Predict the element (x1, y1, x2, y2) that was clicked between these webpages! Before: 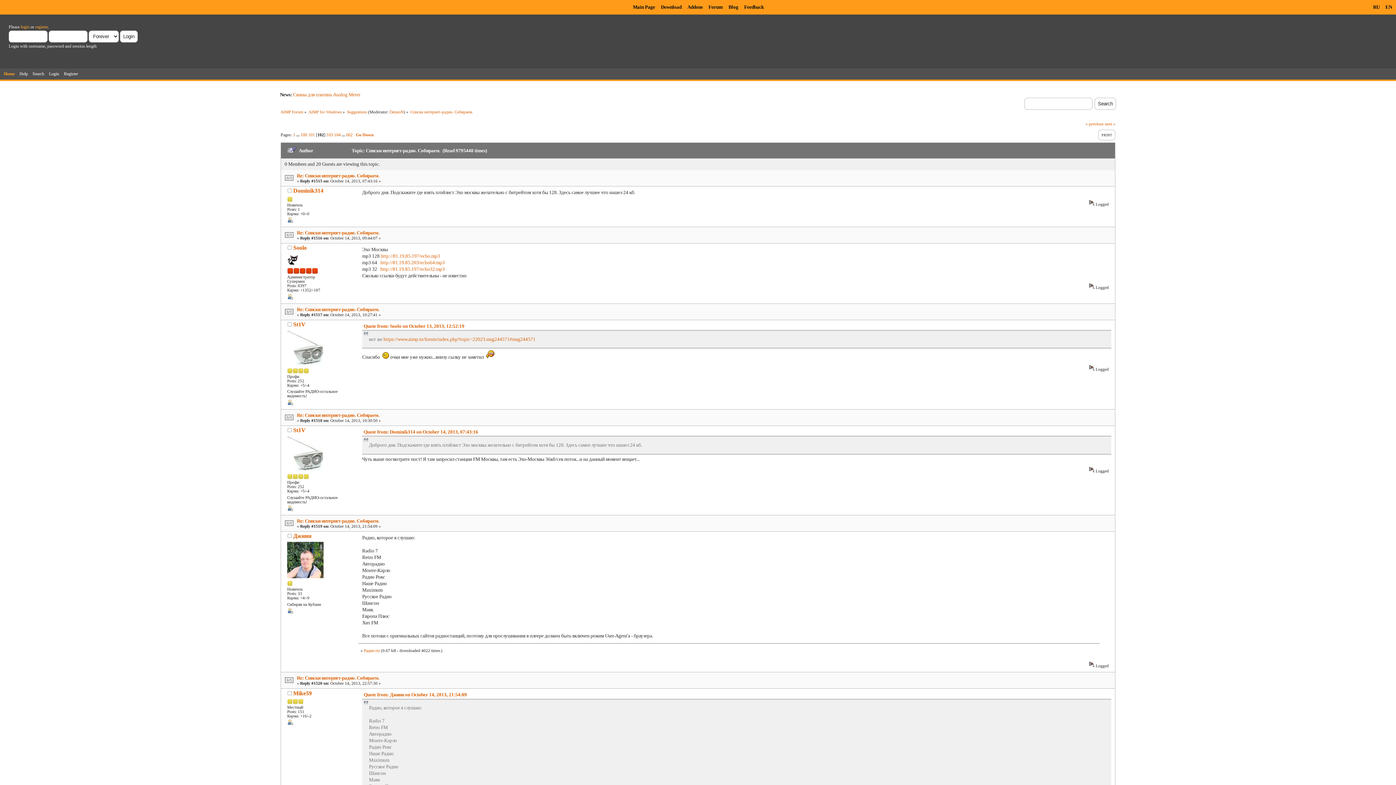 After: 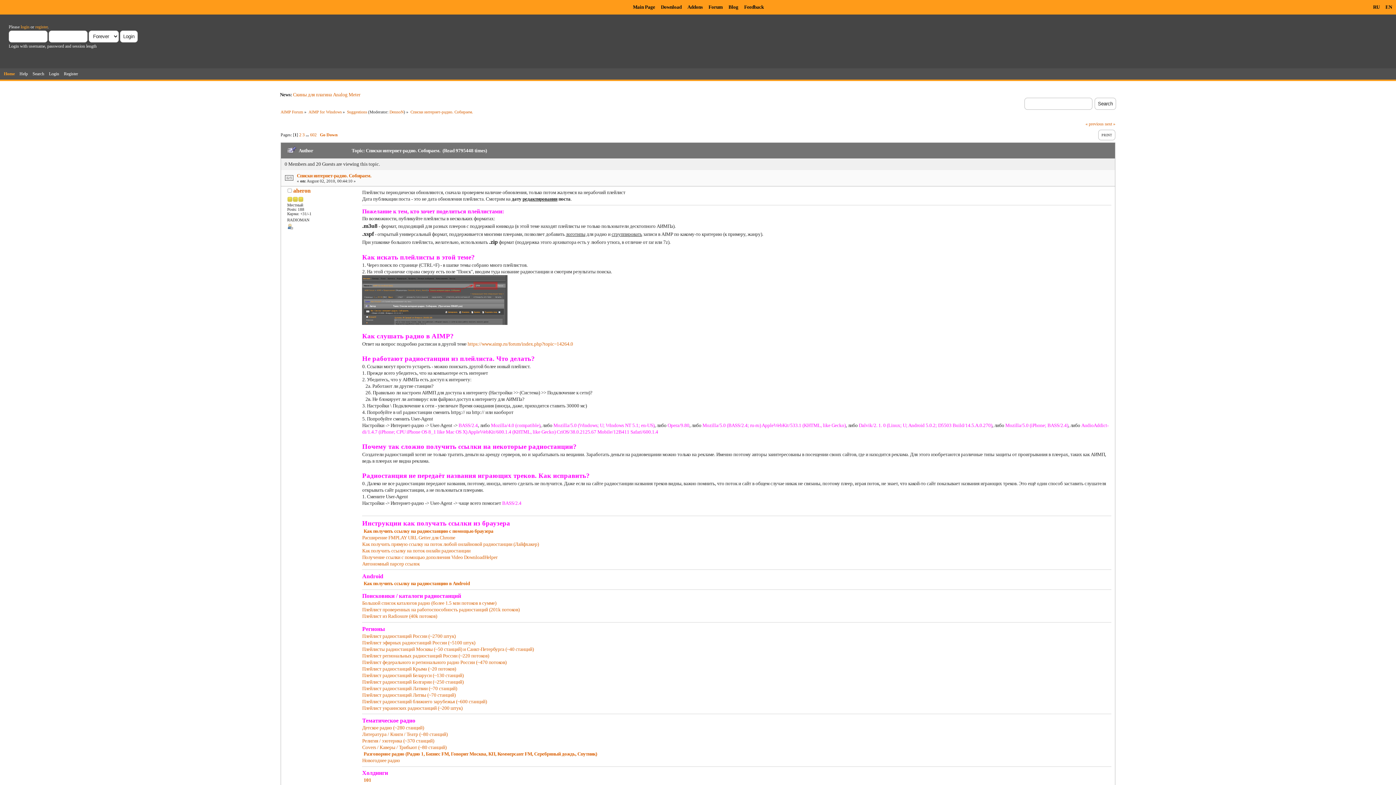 Action: label: 1 bbox: (293, 132, 295, 137)